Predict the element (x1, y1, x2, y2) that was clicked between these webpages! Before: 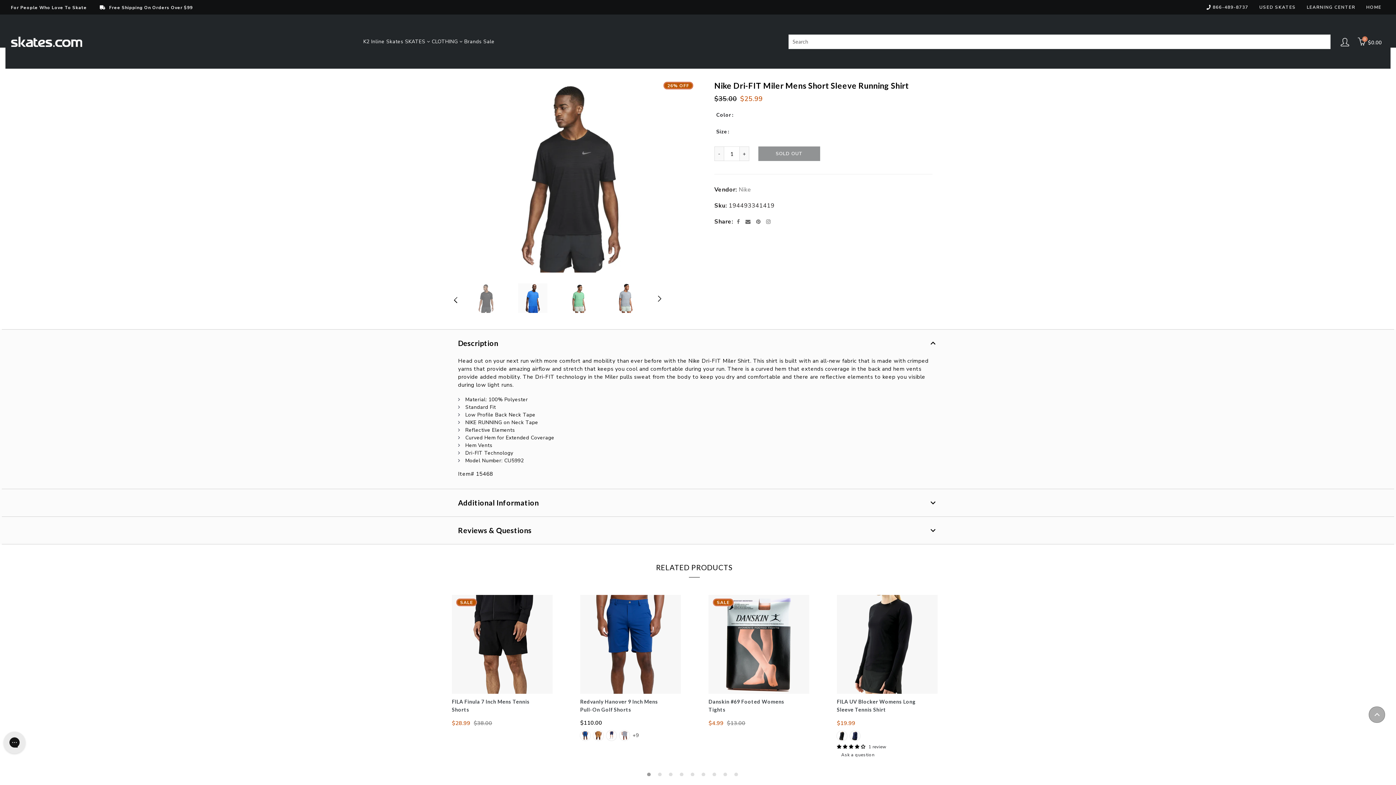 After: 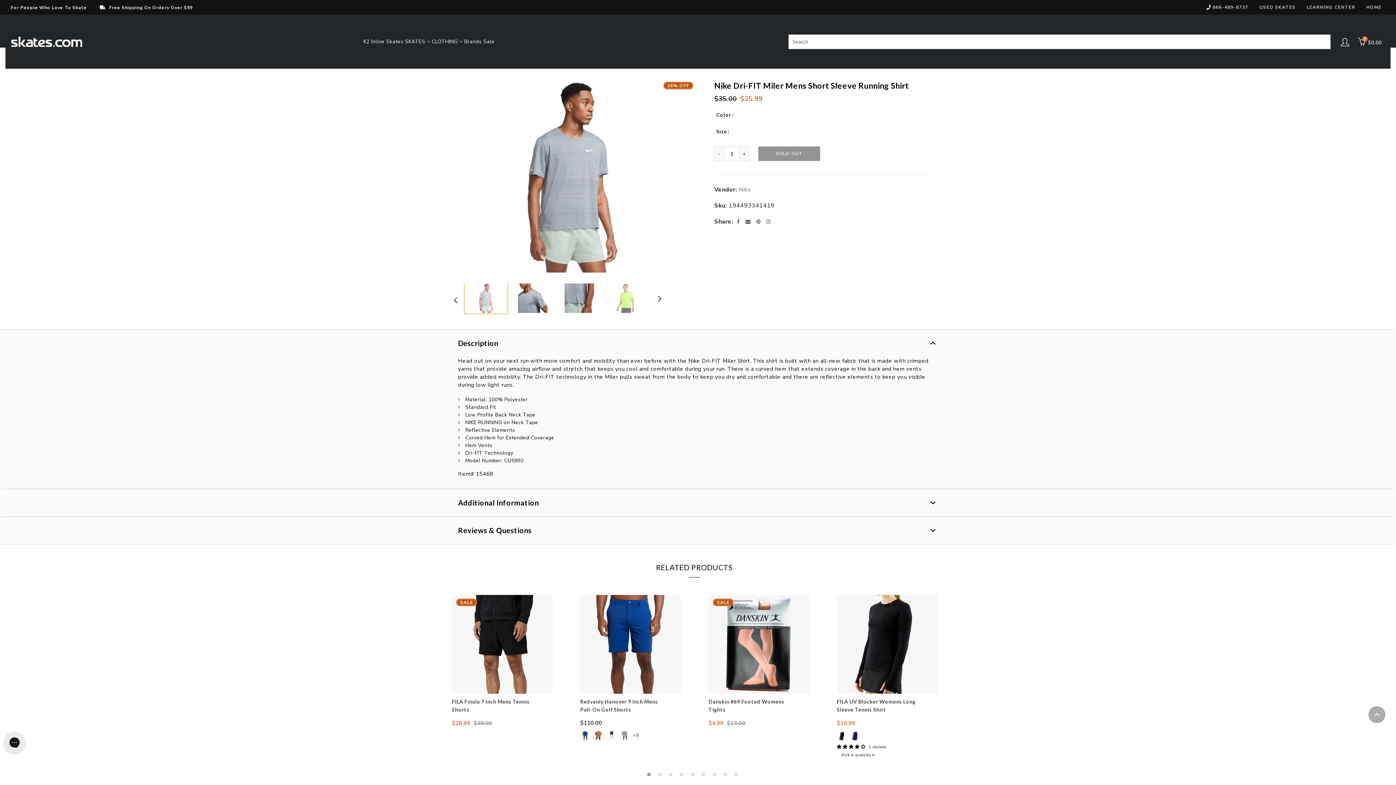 Action: bbox: (604, 282, 647, 313)